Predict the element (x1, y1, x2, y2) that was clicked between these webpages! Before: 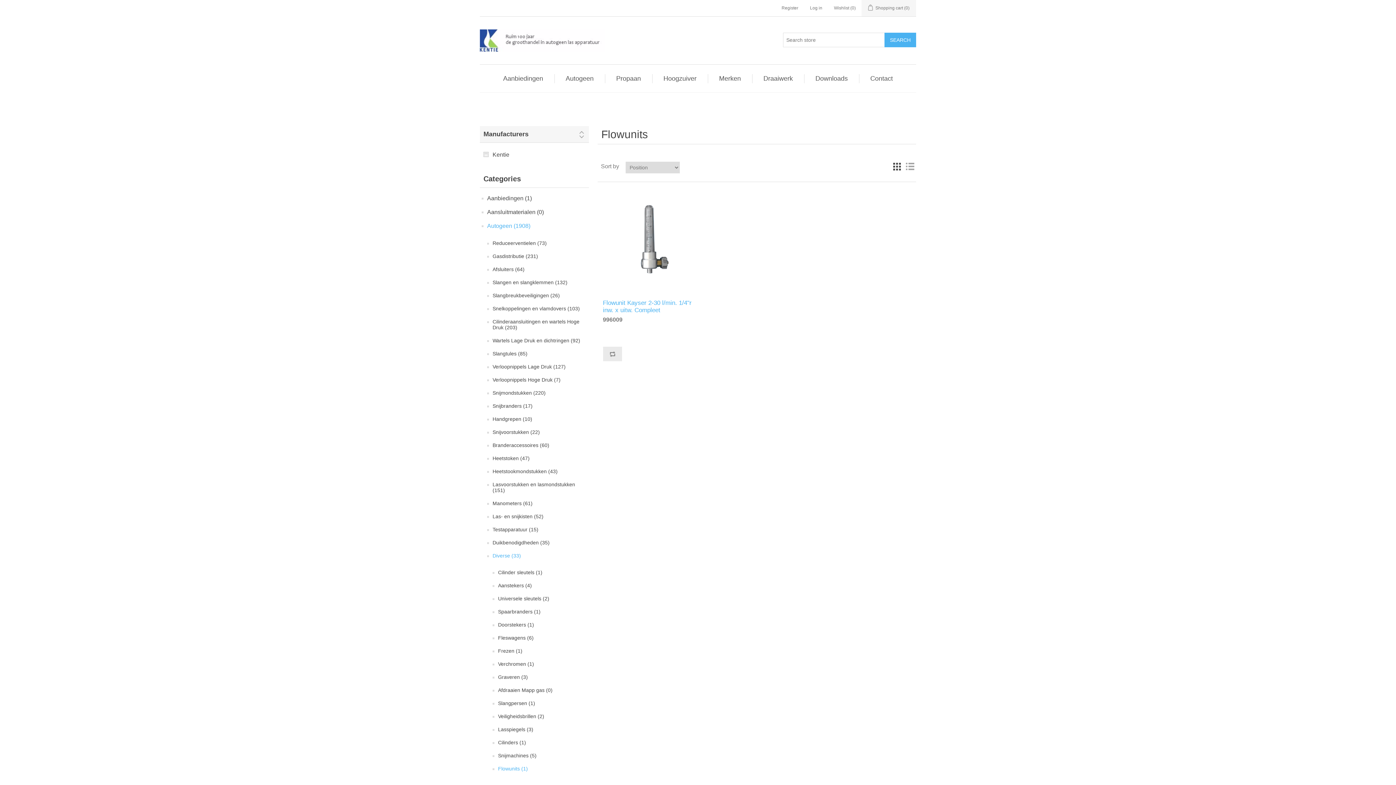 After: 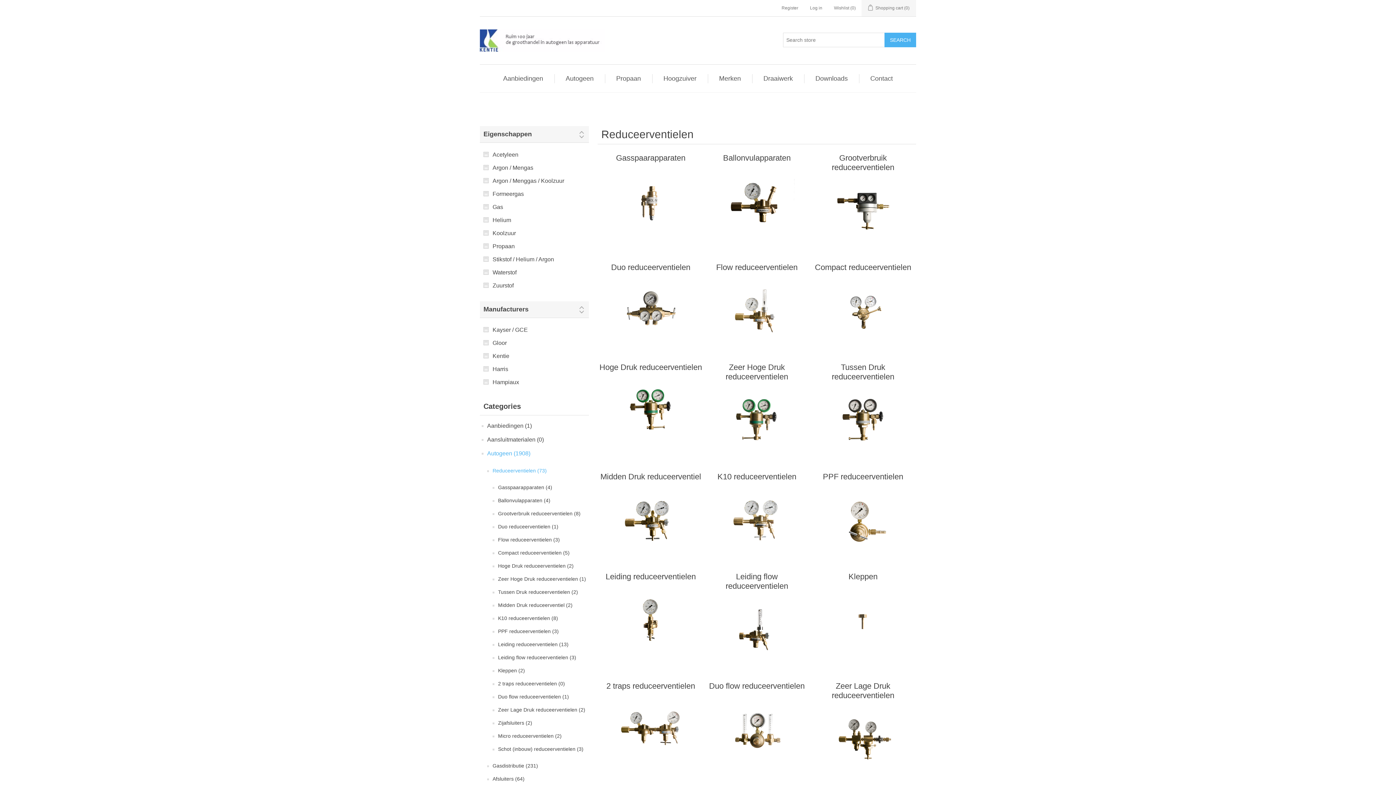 Action: bbox: (492, 238, 546, 248) label: Reduceerventielen (73)